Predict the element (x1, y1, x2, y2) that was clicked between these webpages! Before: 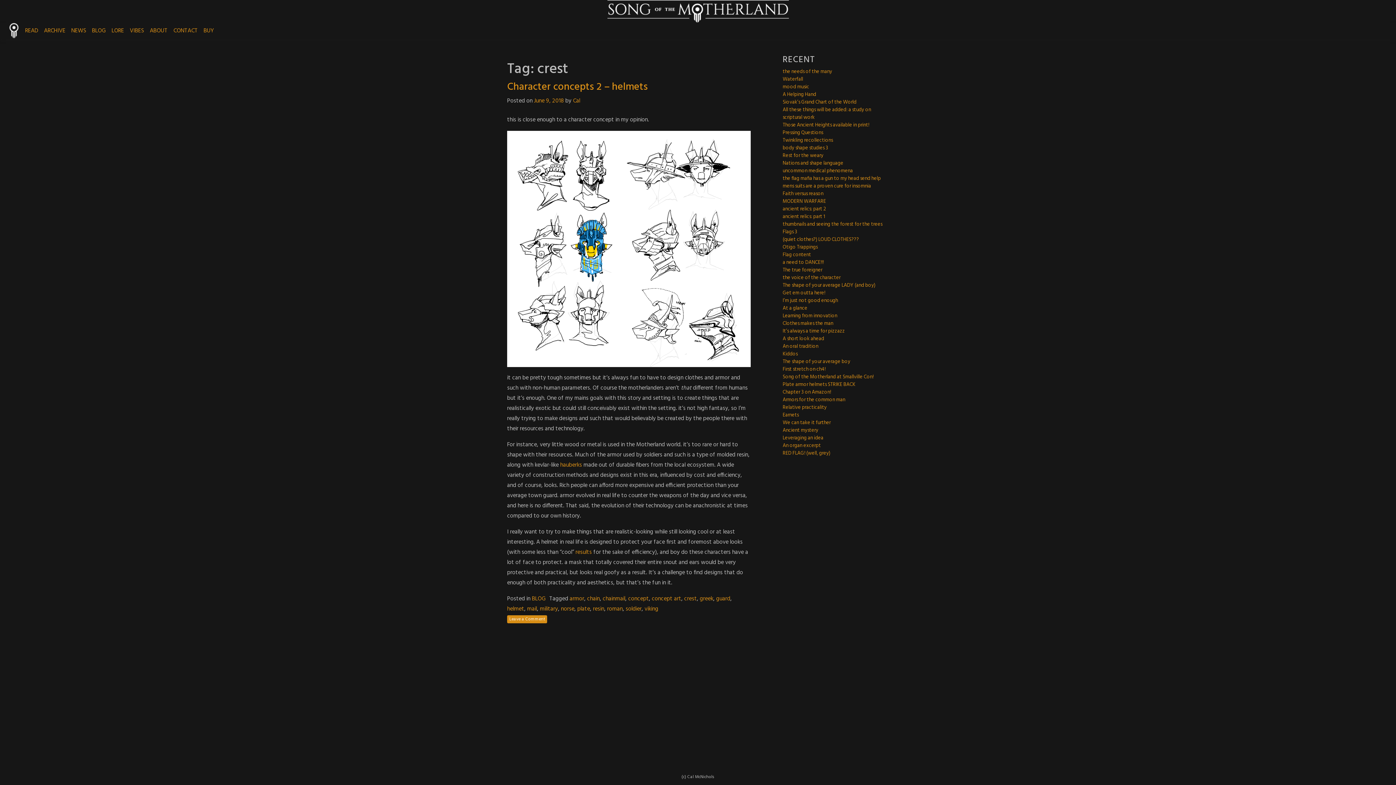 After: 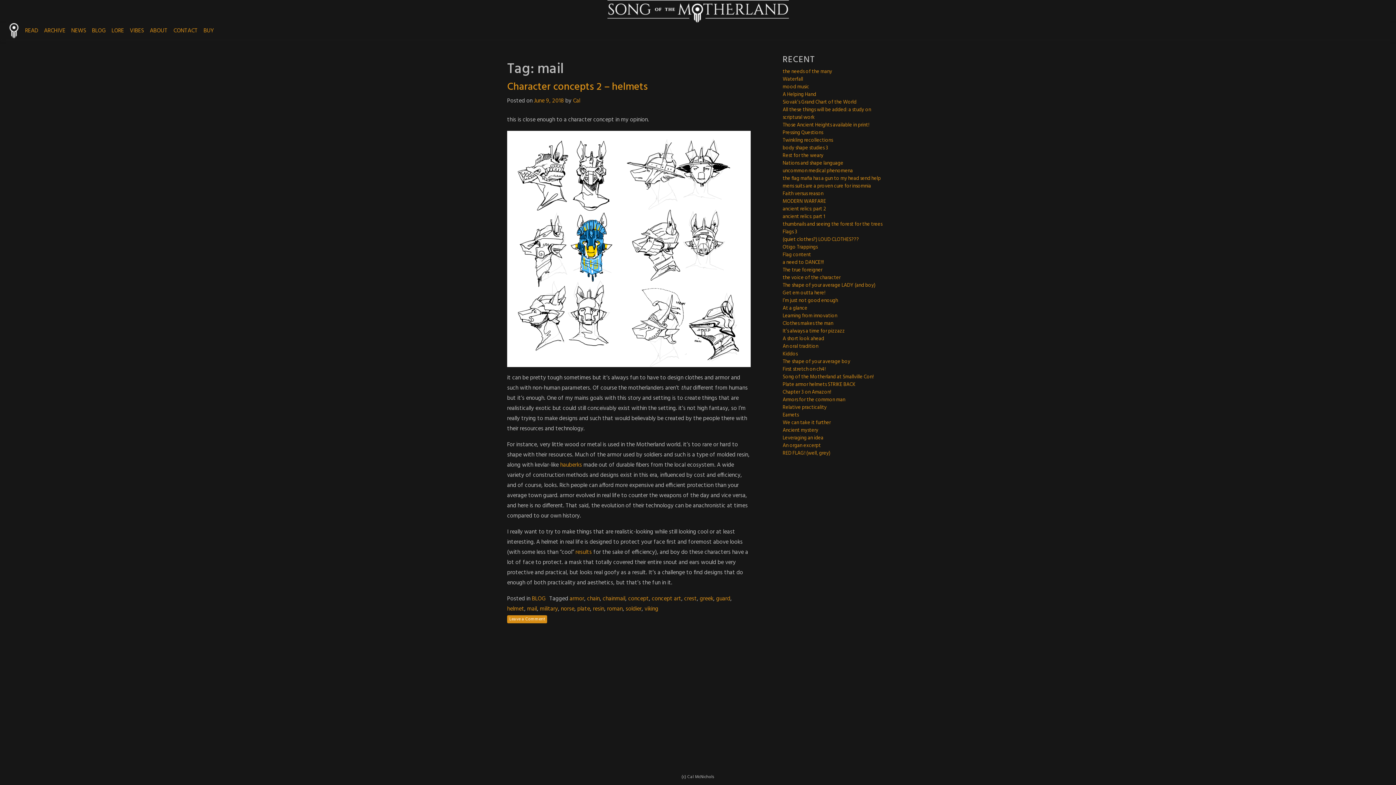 Action: label: mail bbox: (527, 604, 537, 614)